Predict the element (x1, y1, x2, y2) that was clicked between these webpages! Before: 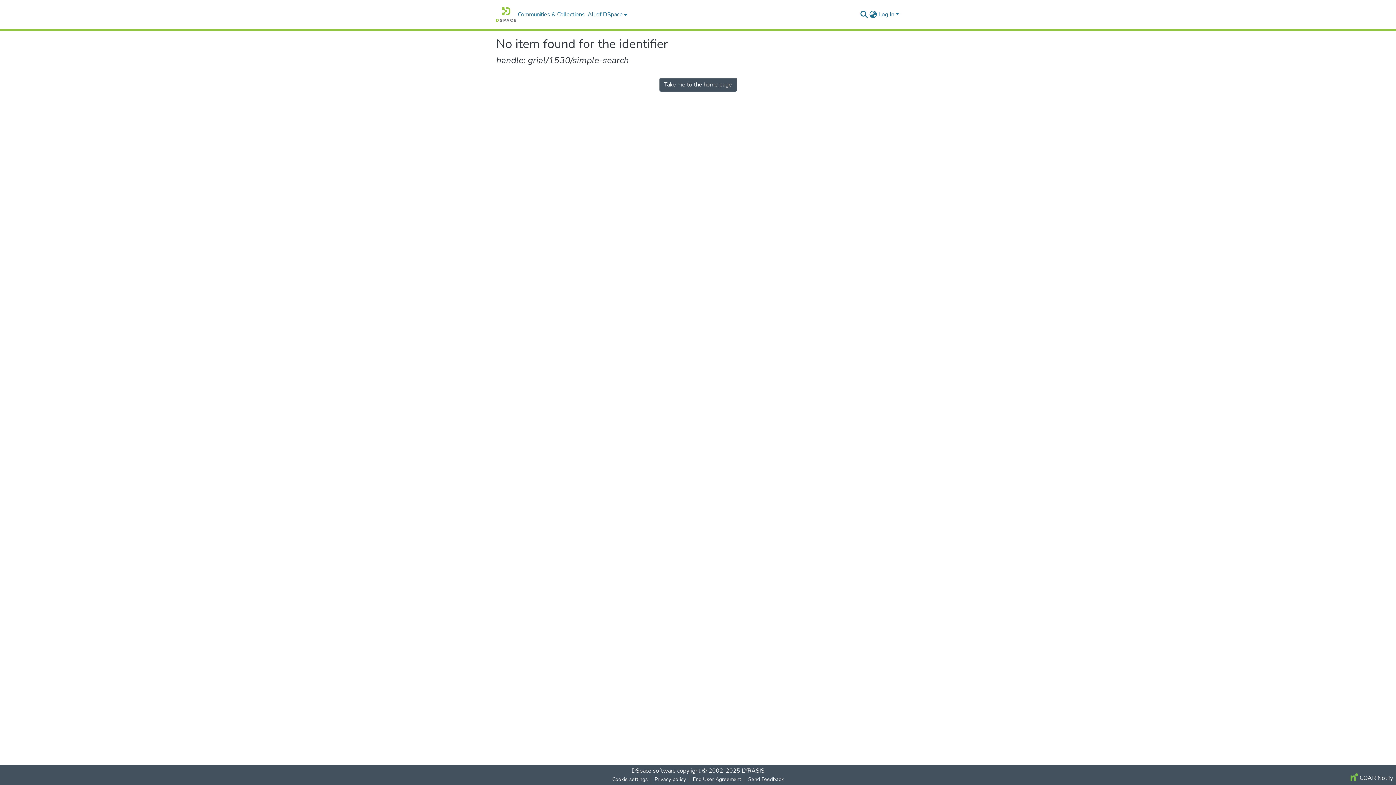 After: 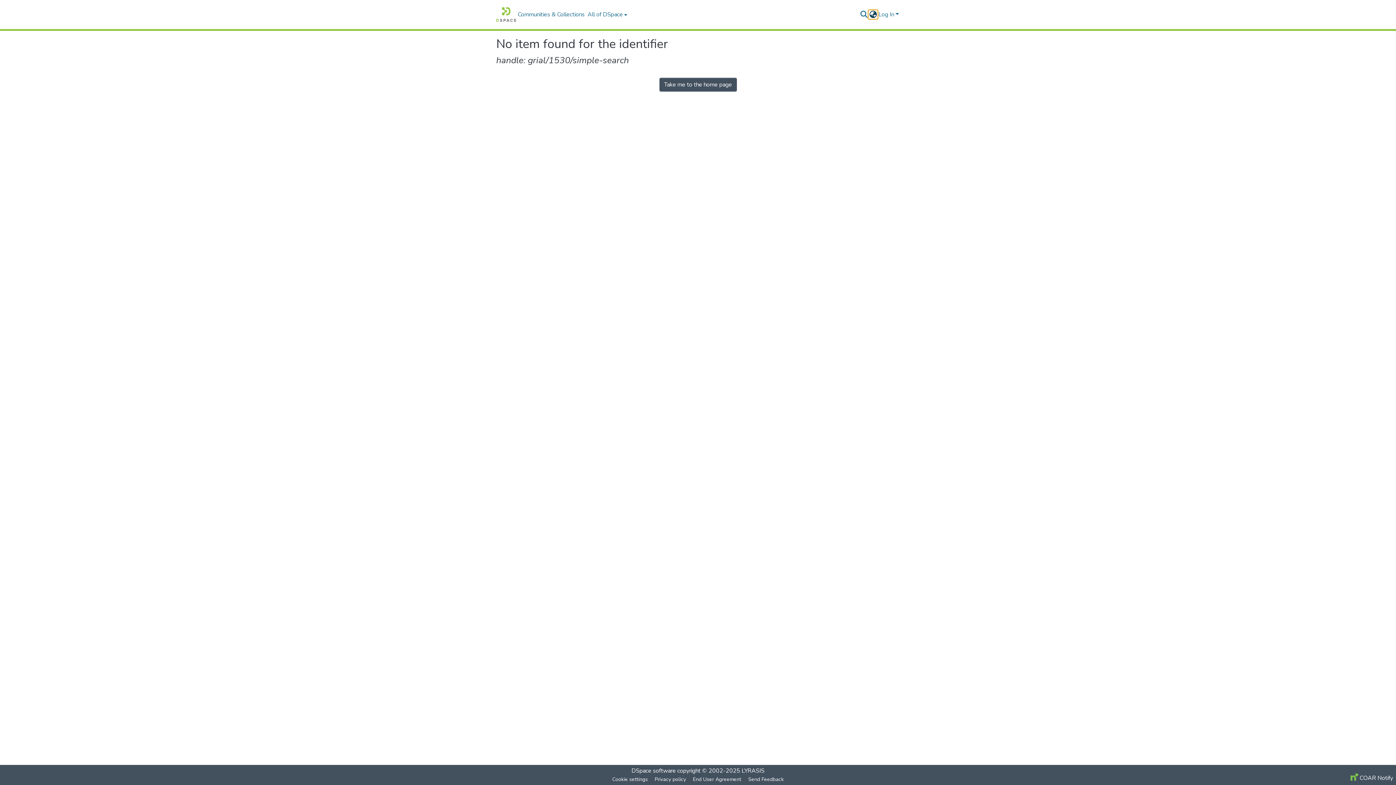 Action: label: Language switch bbox: (868, 10, 877, 18)